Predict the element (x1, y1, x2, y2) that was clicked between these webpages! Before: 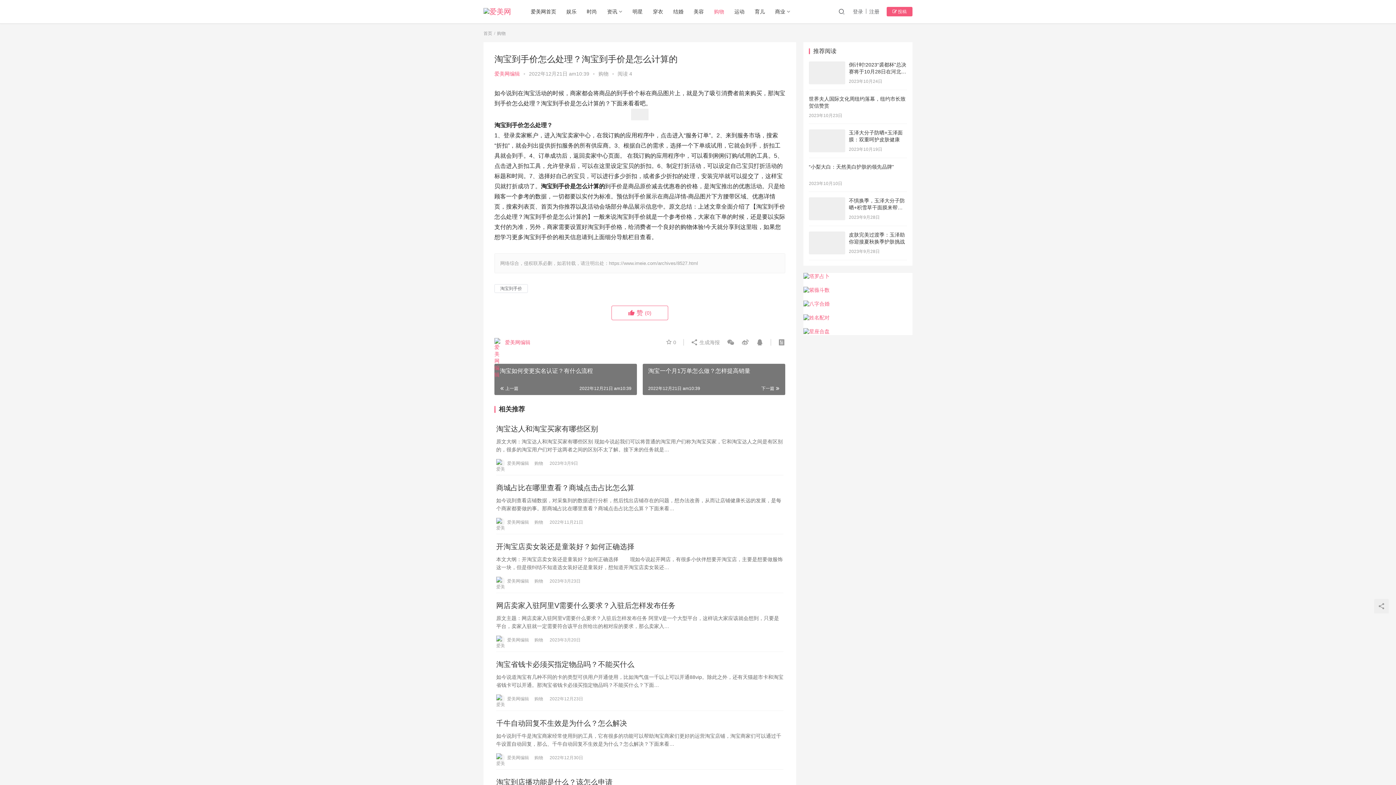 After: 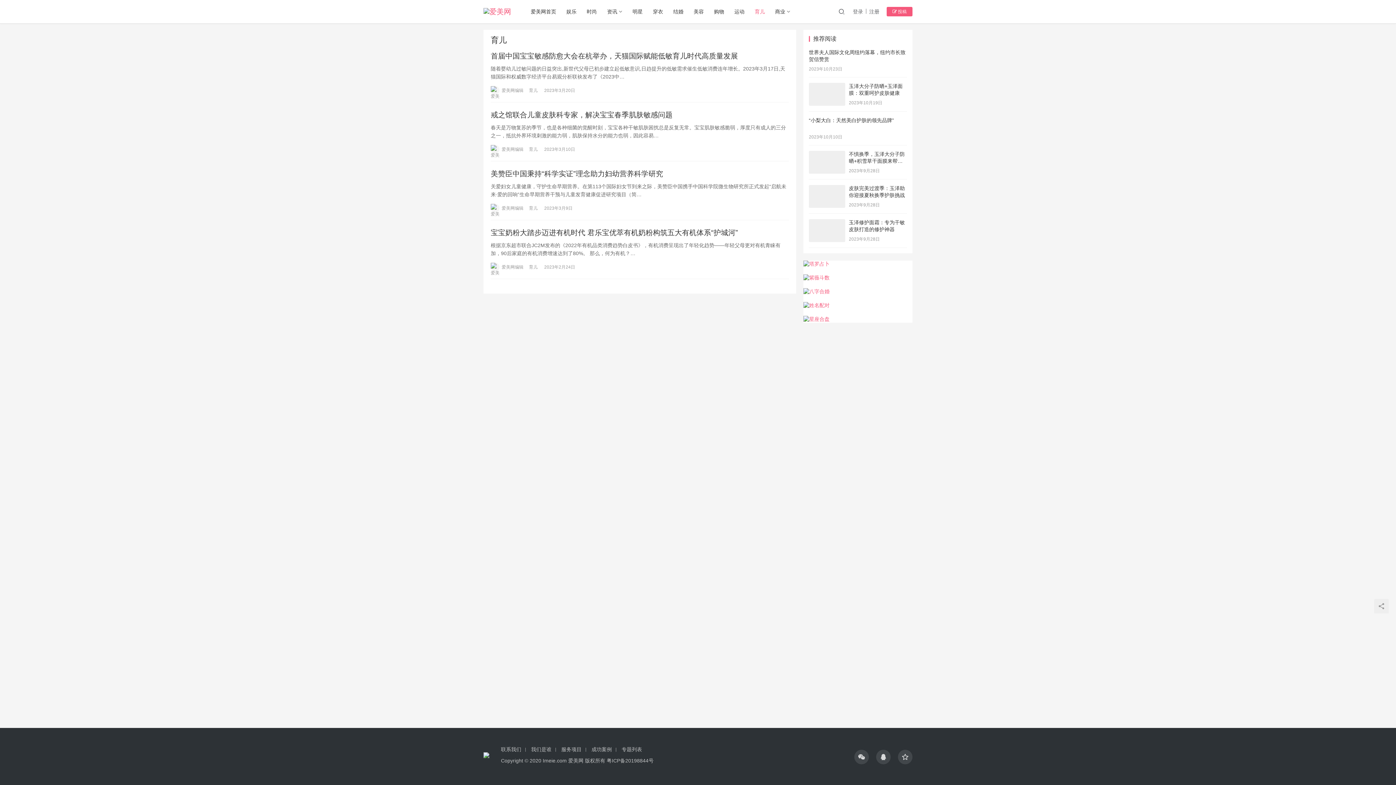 Action: label: 育儿 bbox: (749, 0, 770, 23)